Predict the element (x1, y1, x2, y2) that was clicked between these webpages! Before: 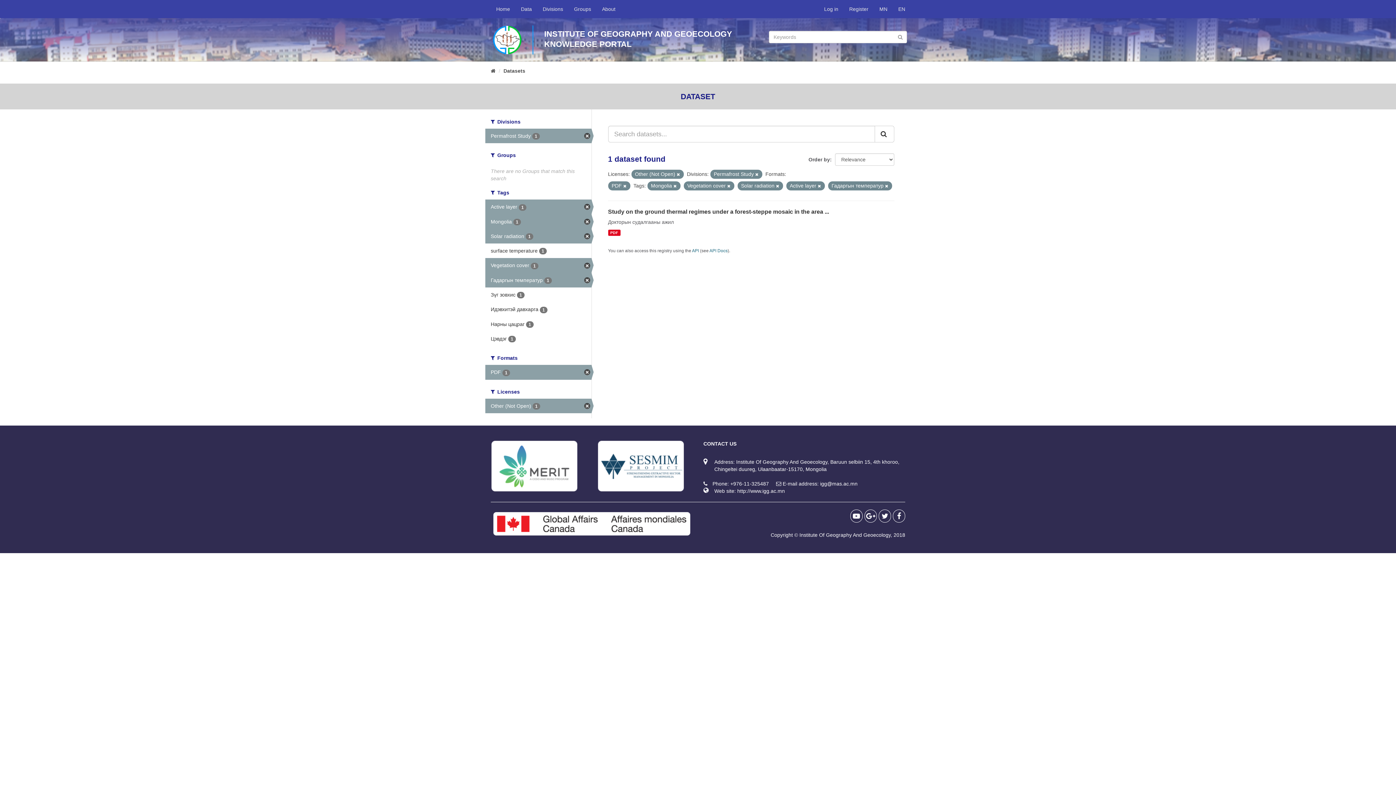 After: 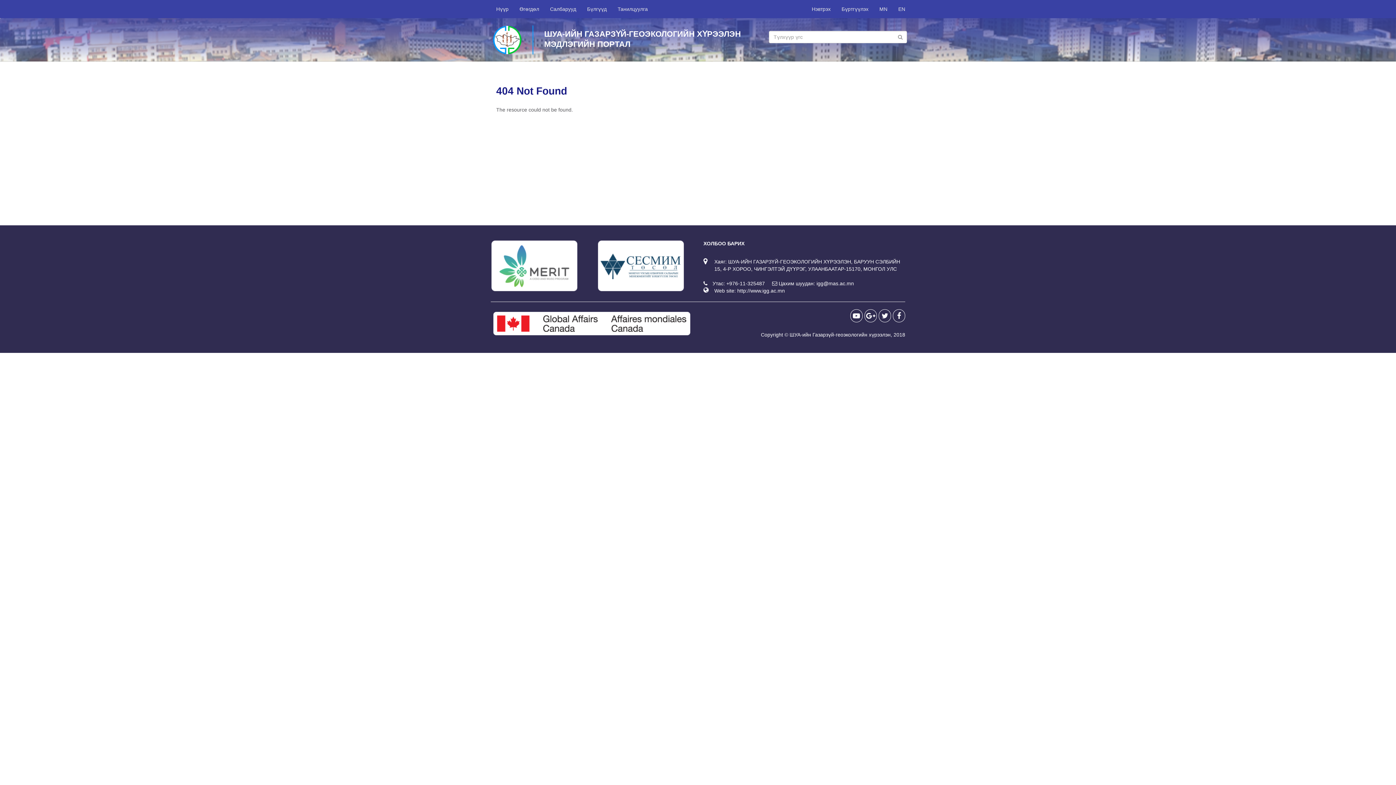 Action: label: Datasets bbox: (503, 68, 525, 73)